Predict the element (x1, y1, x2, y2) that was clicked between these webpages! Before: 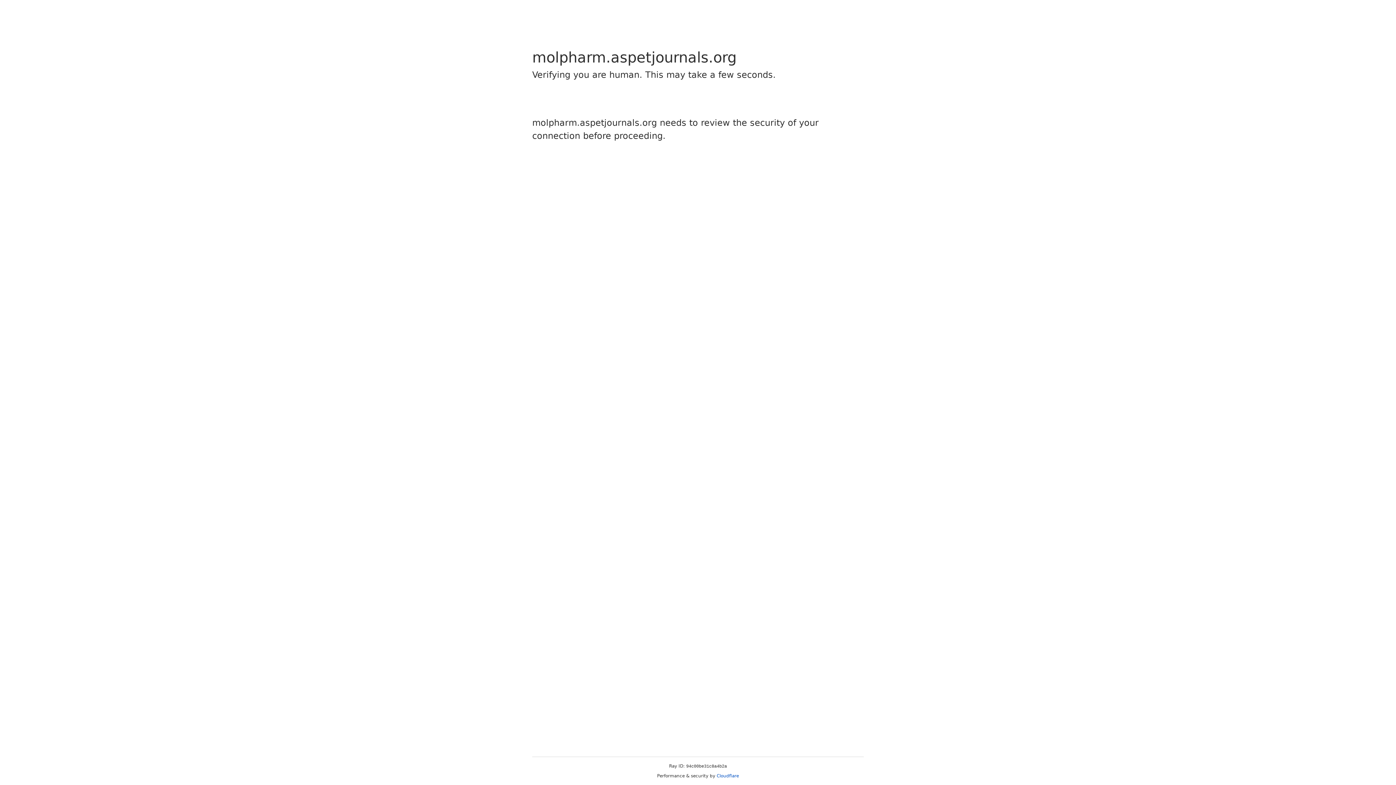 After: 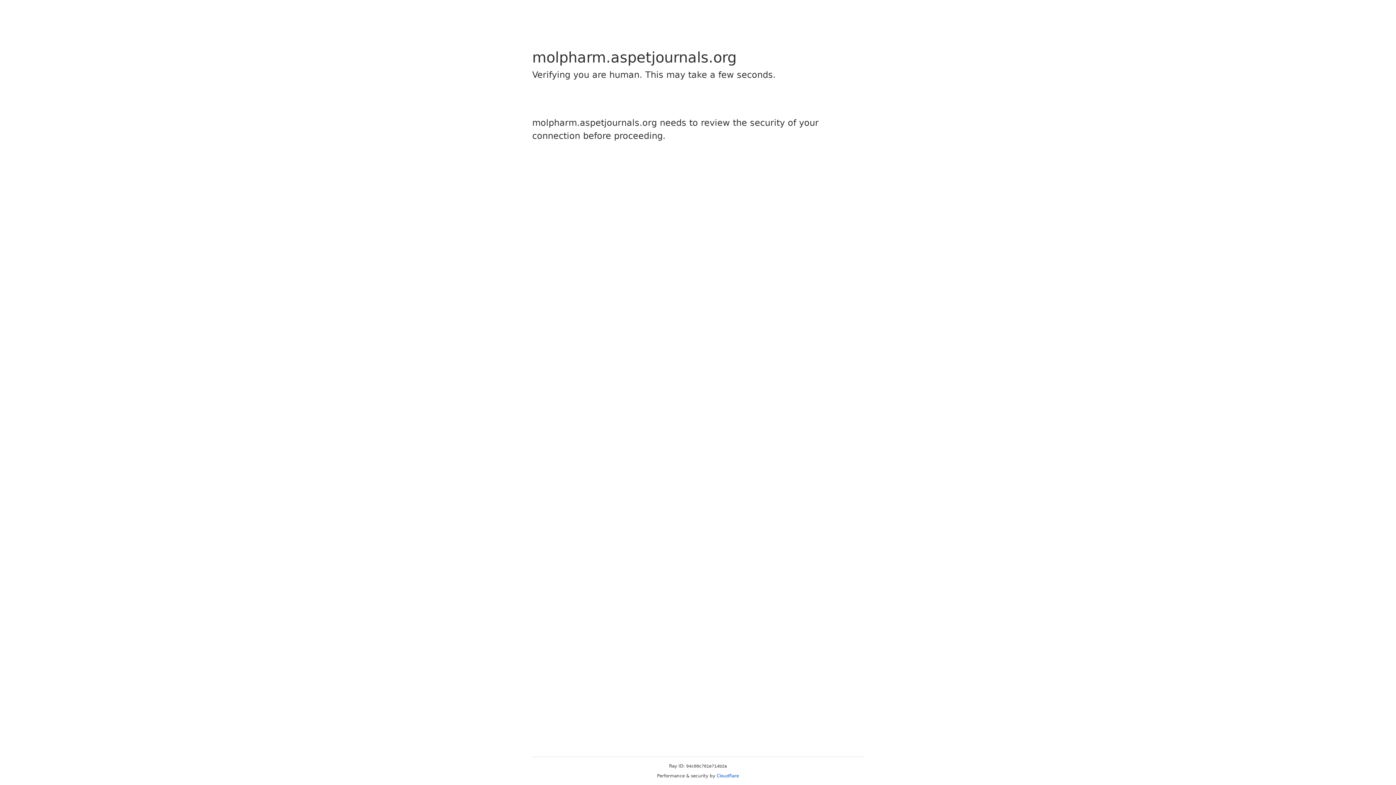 Action: label: Cloudflare bbox: (716, 773, 739, 778)